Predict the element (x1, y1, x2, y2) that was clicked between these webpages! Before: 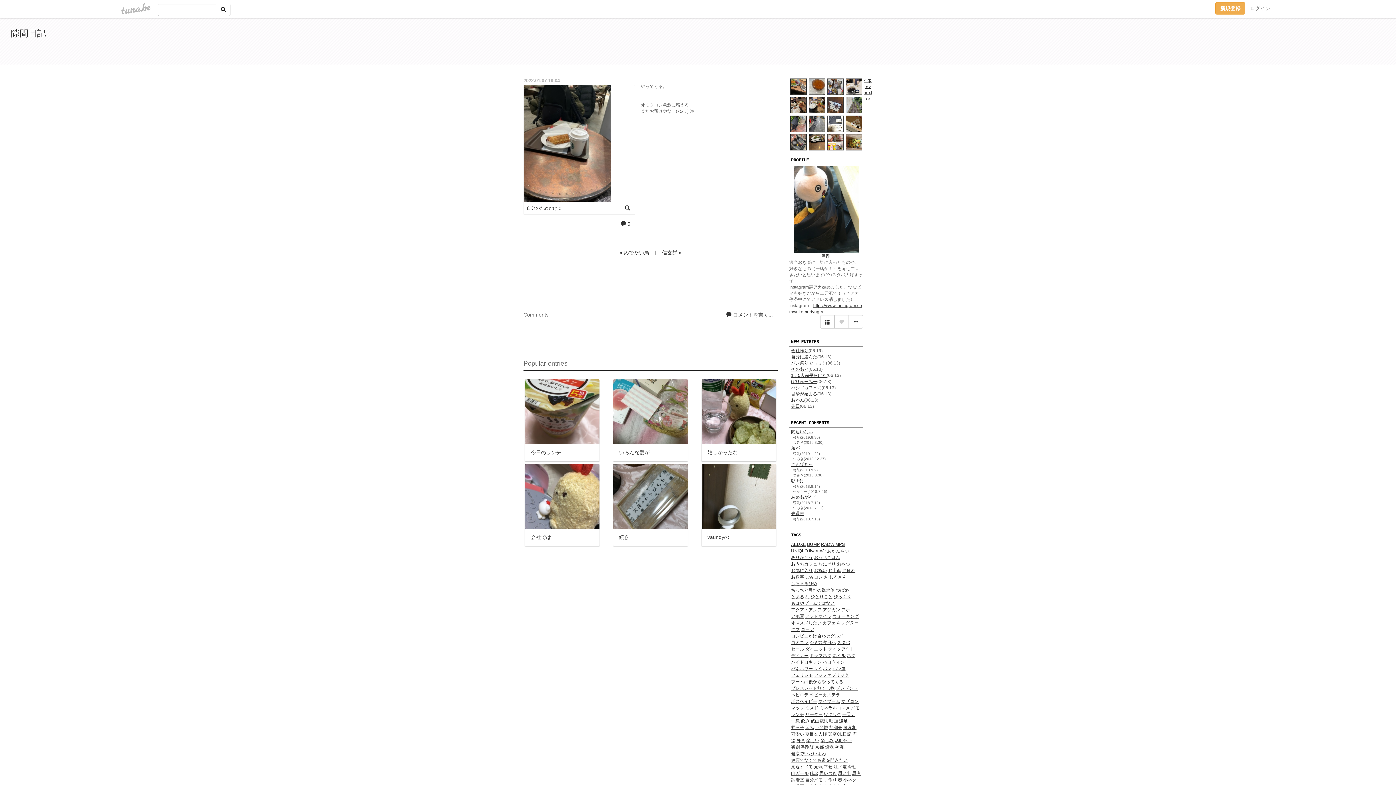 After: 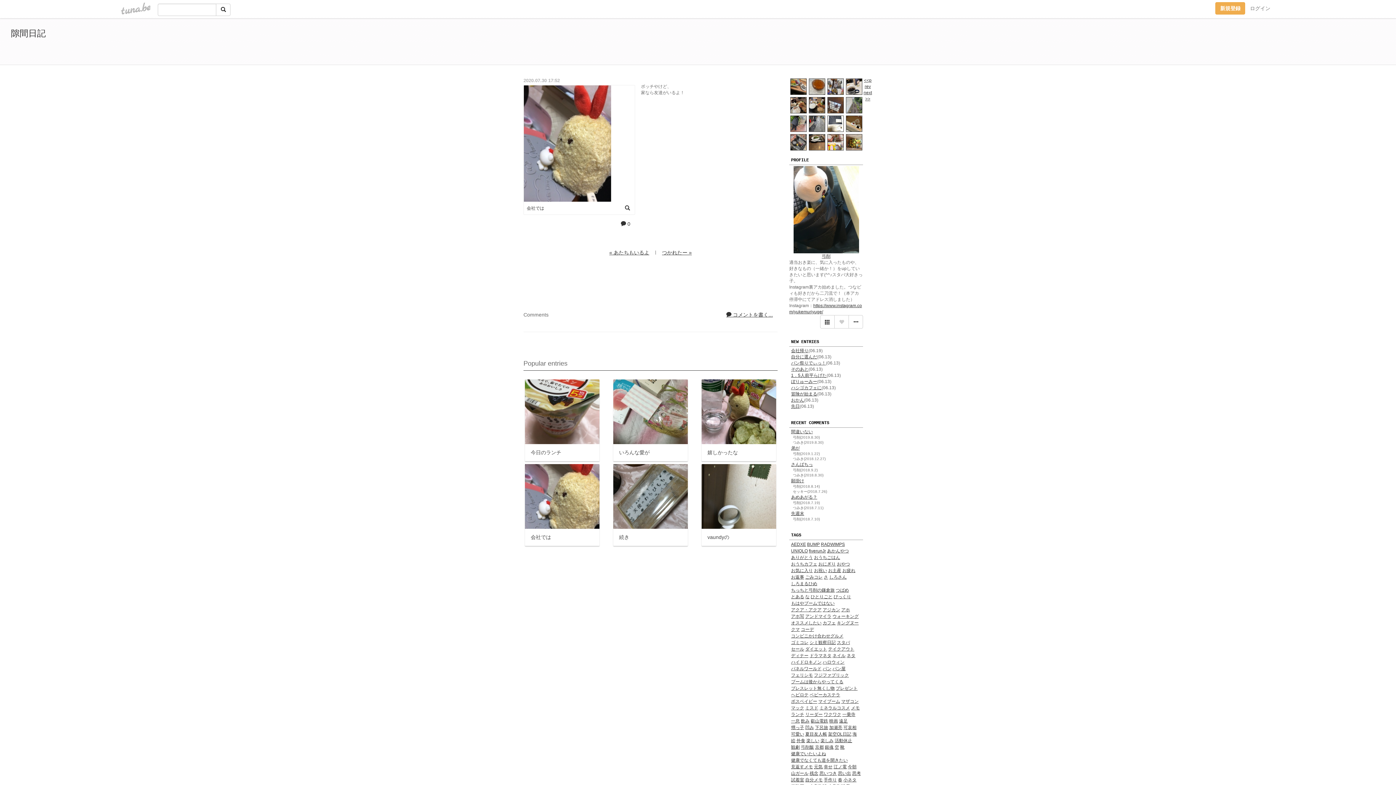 Action: bbox: (525, 464, 599, 546) label: 会社では